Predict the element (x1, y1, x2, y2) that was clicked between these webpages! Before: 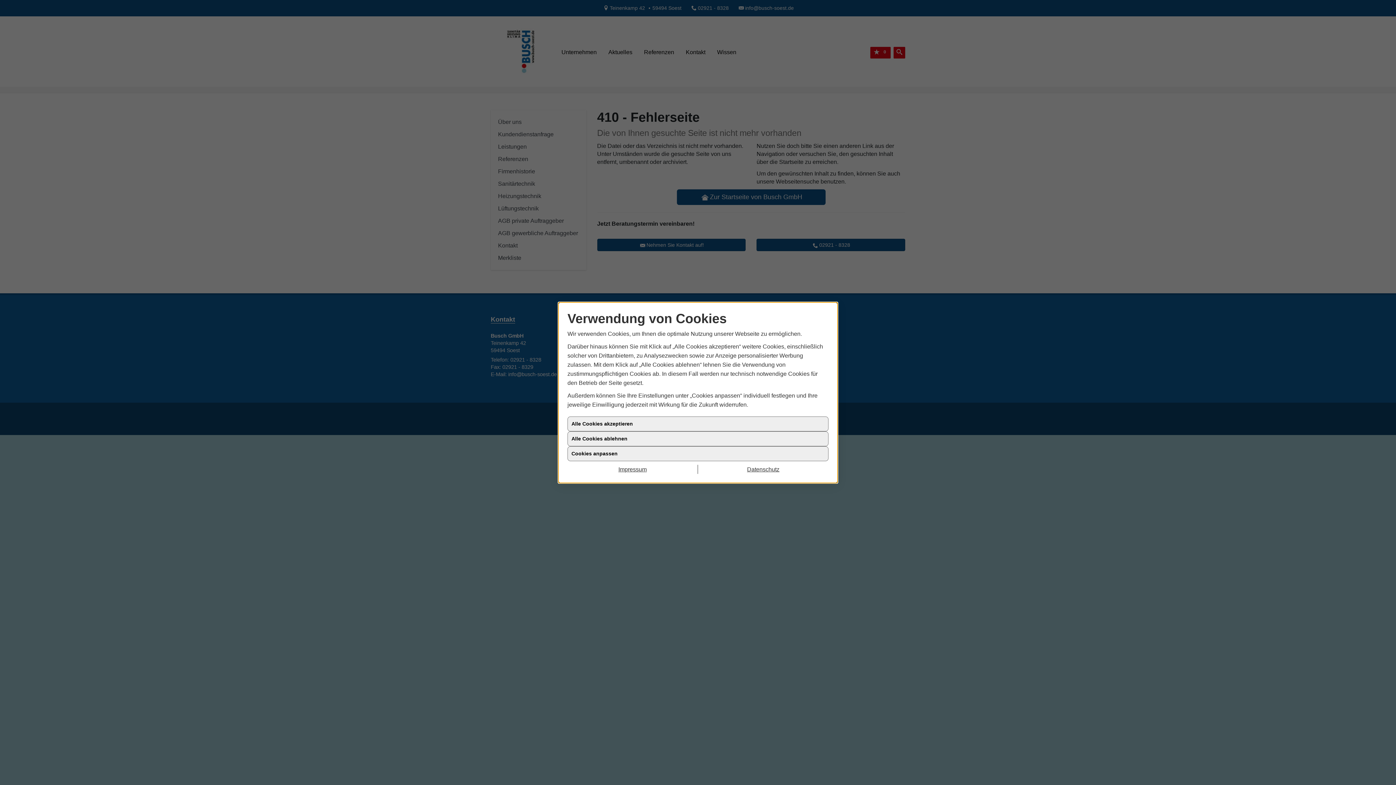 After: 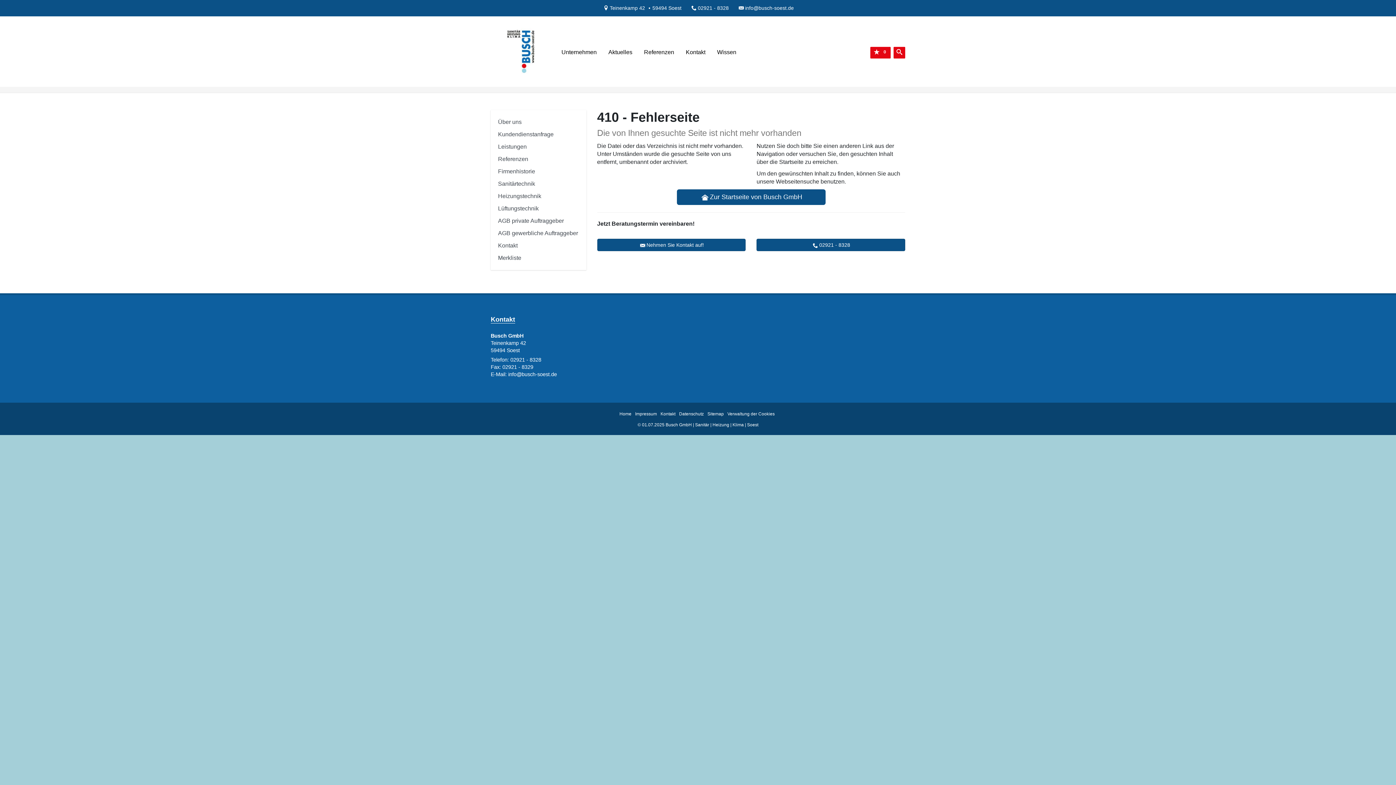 Action: bbox: (567, 416, 828, 431) label: Alle Cookies akzeptieren